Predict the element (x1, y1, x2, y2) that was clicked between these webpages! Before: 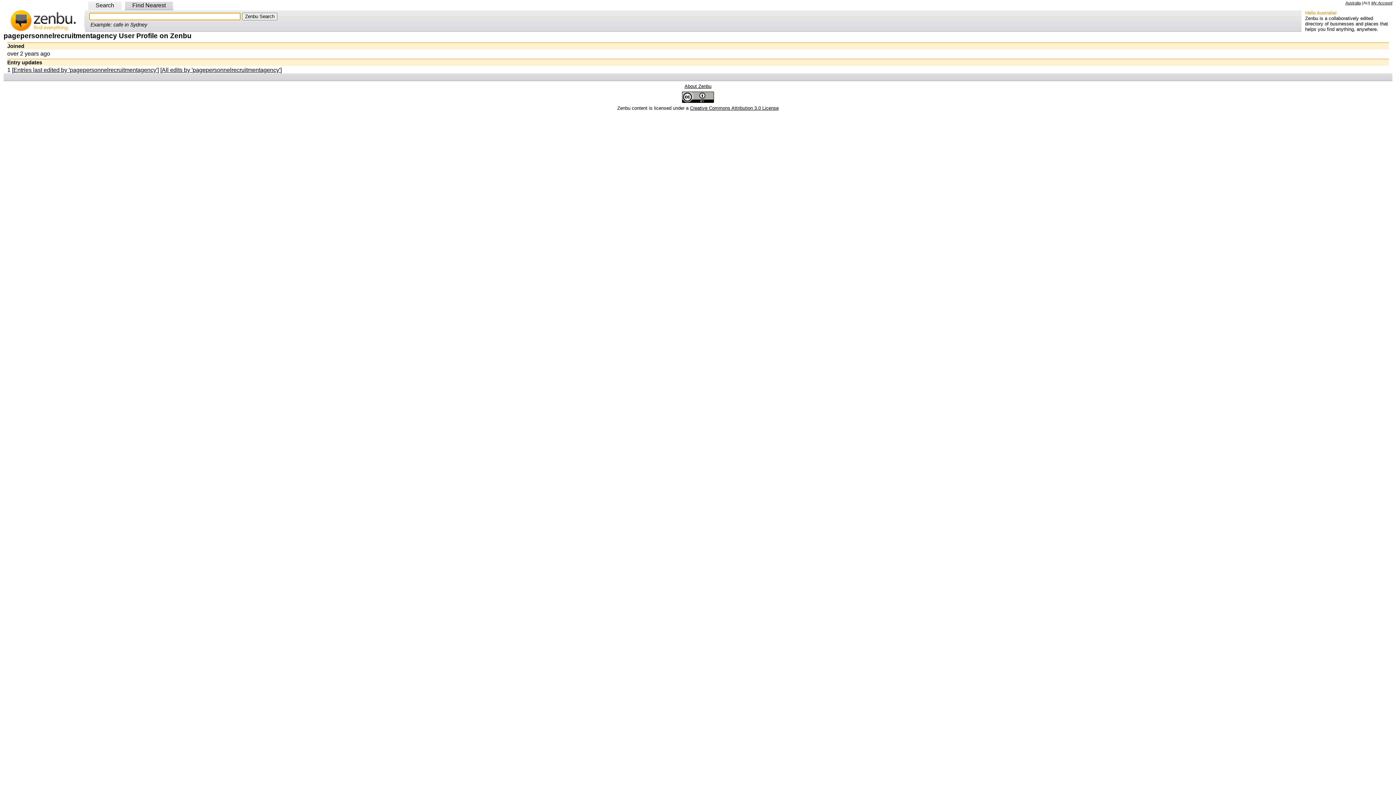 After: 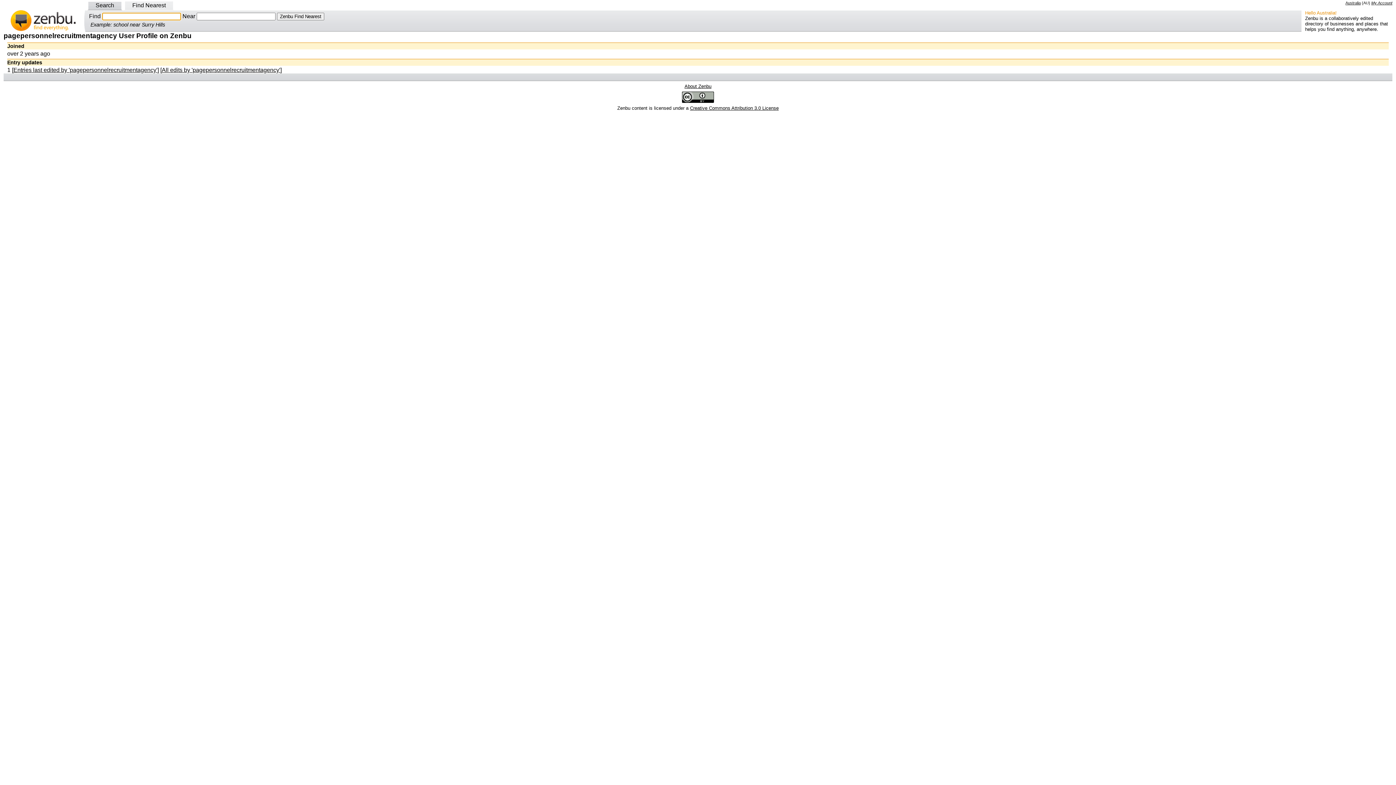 Action: label: Find Nearest bbox: (124, 0, 174, 10)